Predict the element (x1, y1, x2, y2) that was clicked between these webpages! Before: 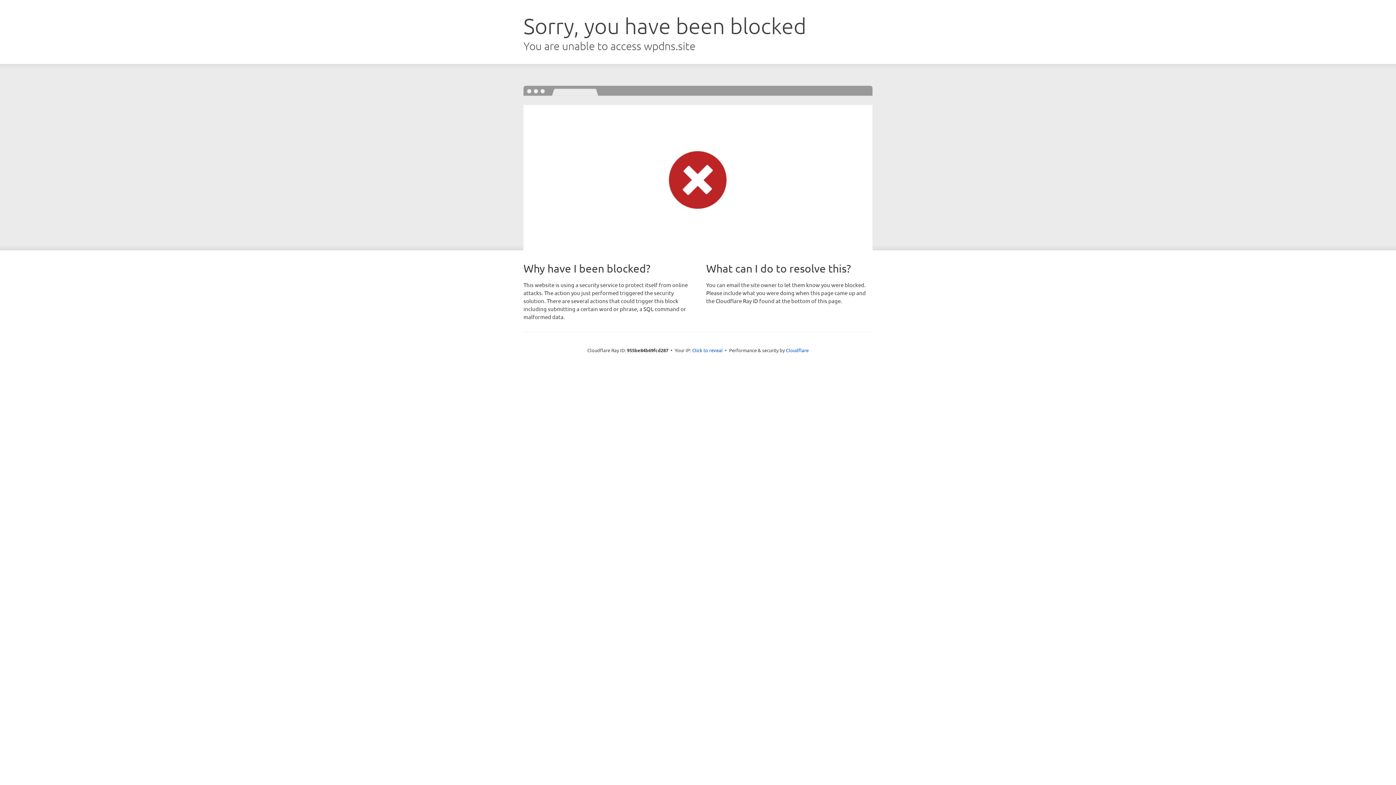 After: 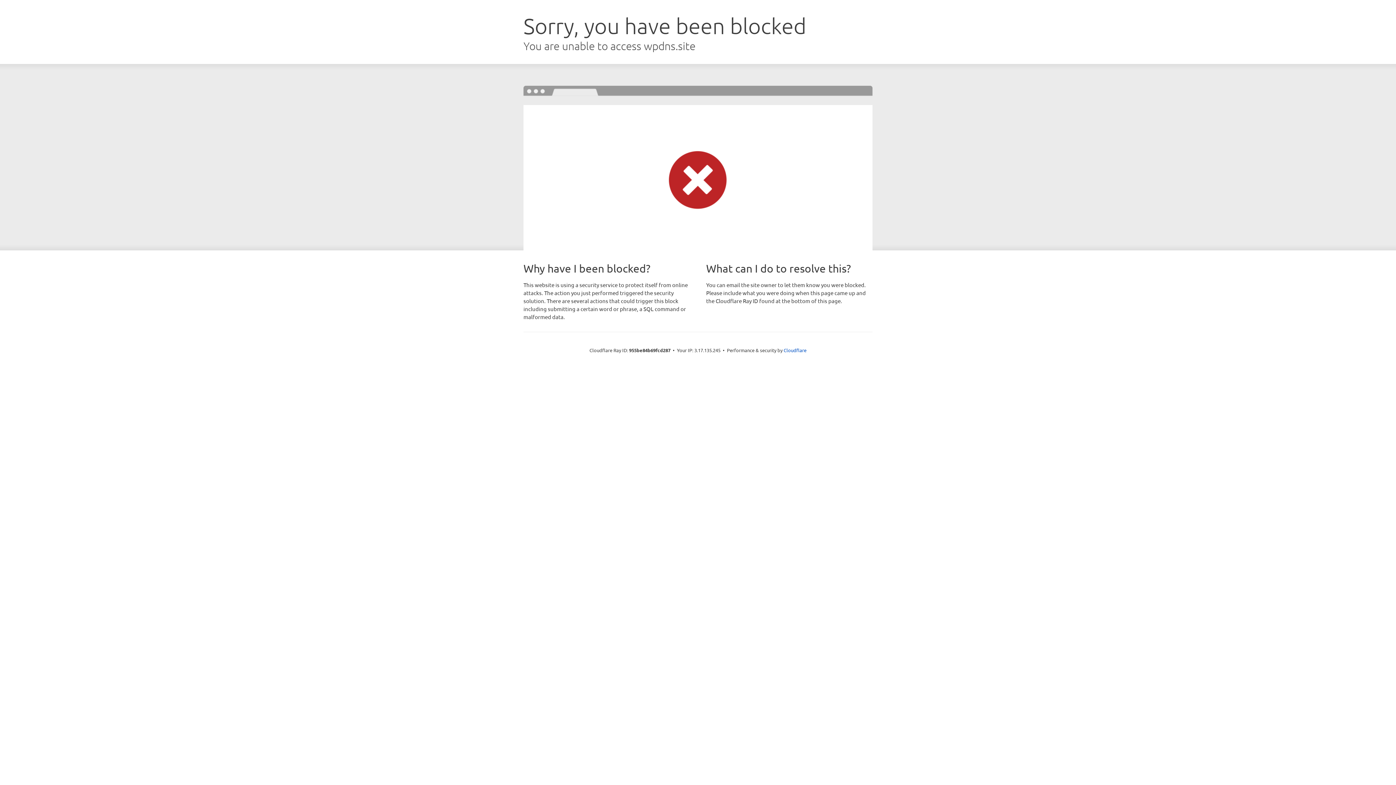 Action: label: Click to reveal bbox: (692, 346, 722, 353)